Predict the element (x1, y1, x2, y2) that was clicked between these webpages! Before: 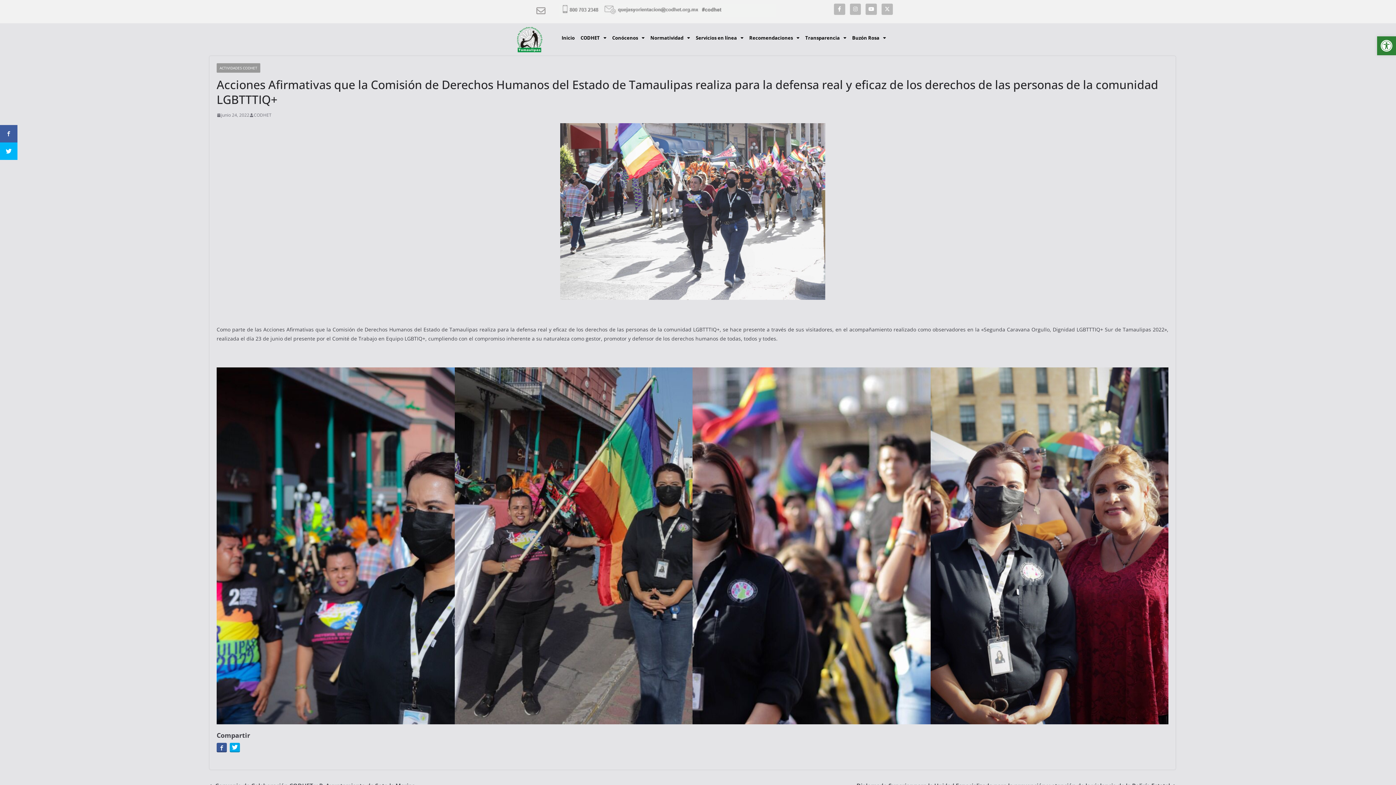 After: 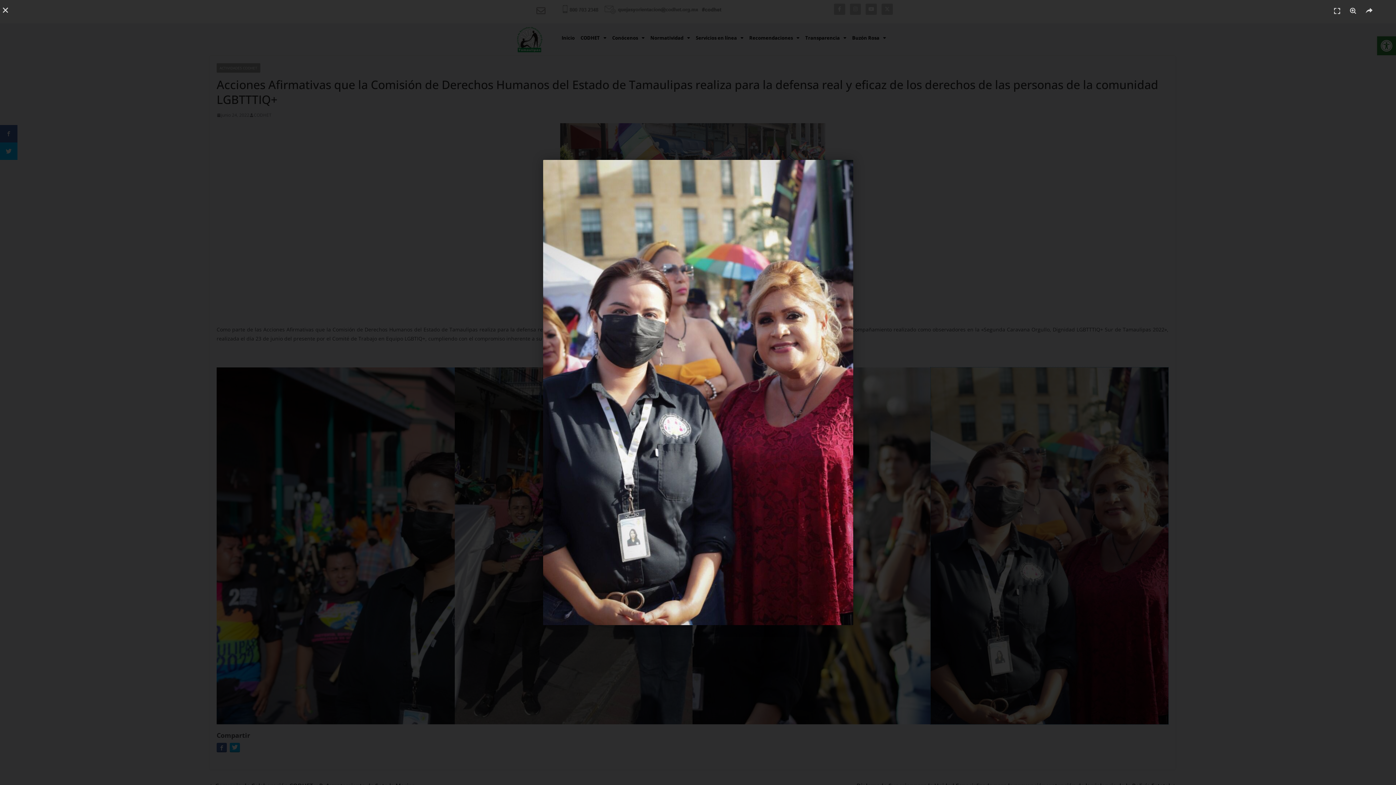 Action: bbox: (930, 367, 1168, 724)